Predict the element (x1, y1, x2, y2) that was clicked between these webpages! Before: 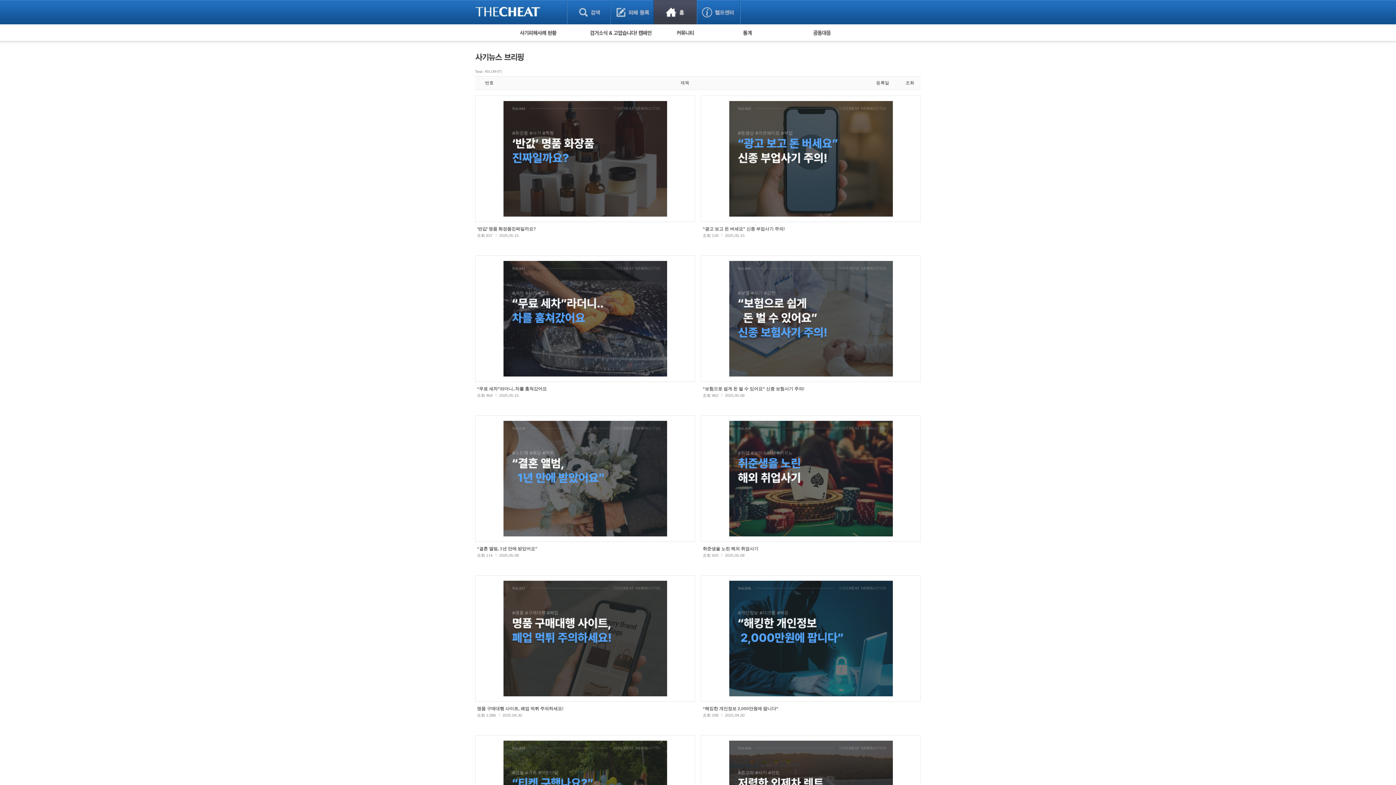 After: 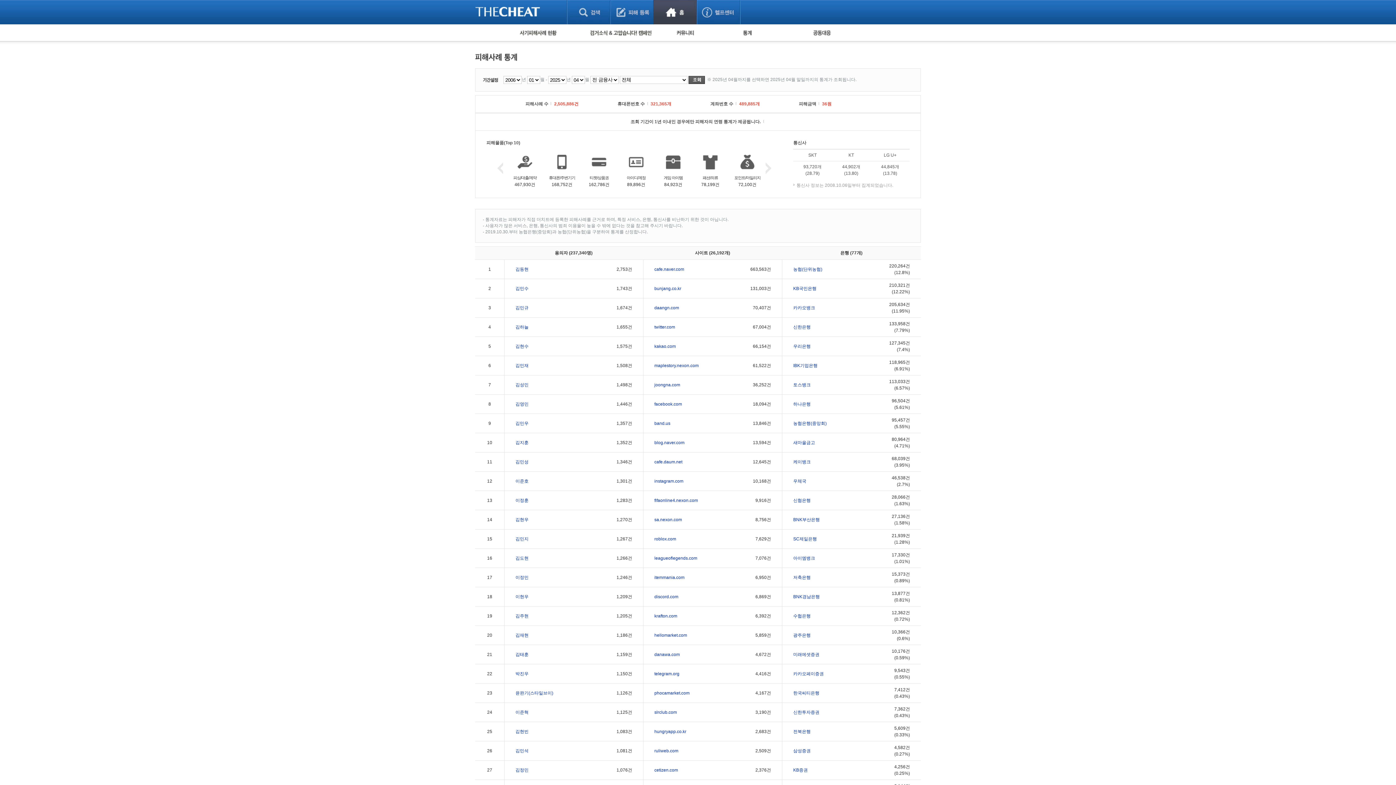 Action: bbox: (743, 30, 752, 35)